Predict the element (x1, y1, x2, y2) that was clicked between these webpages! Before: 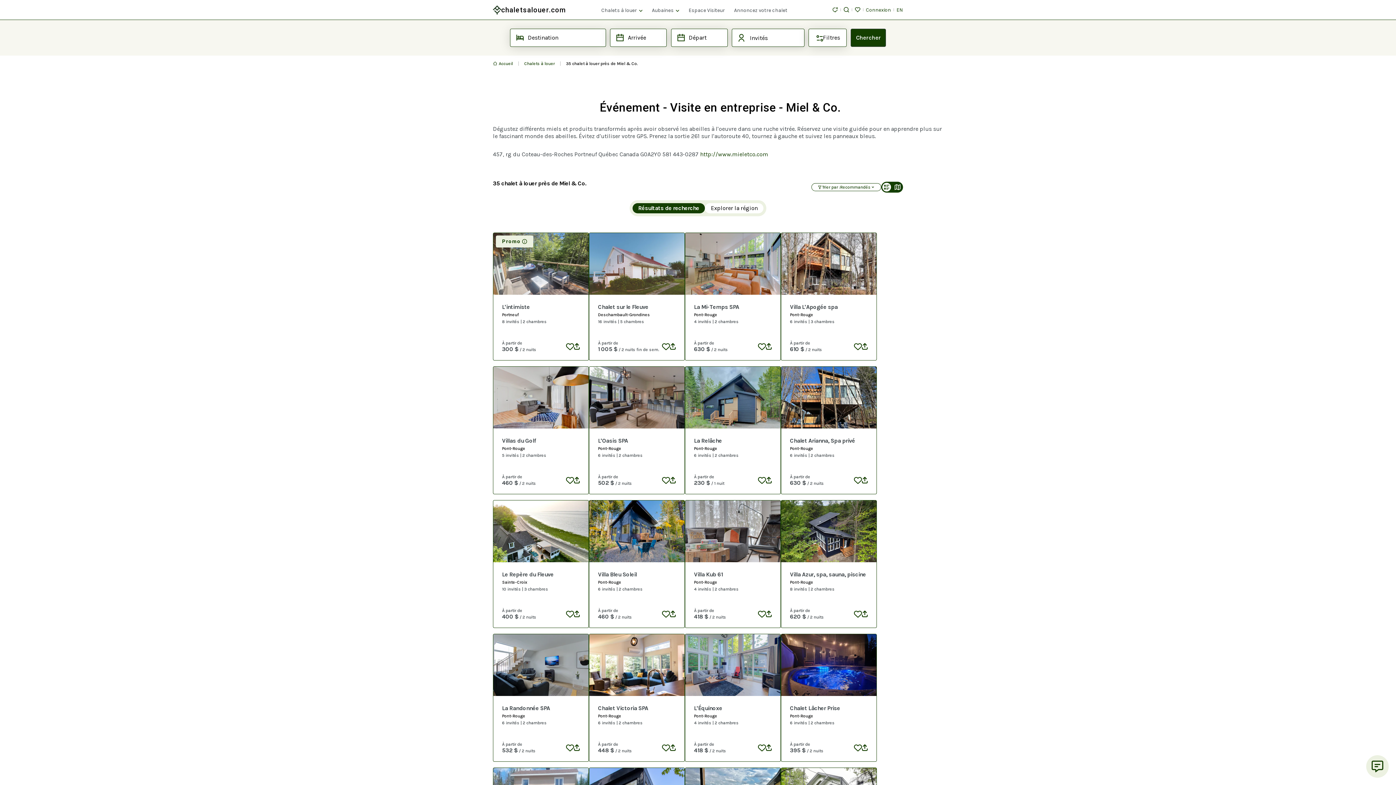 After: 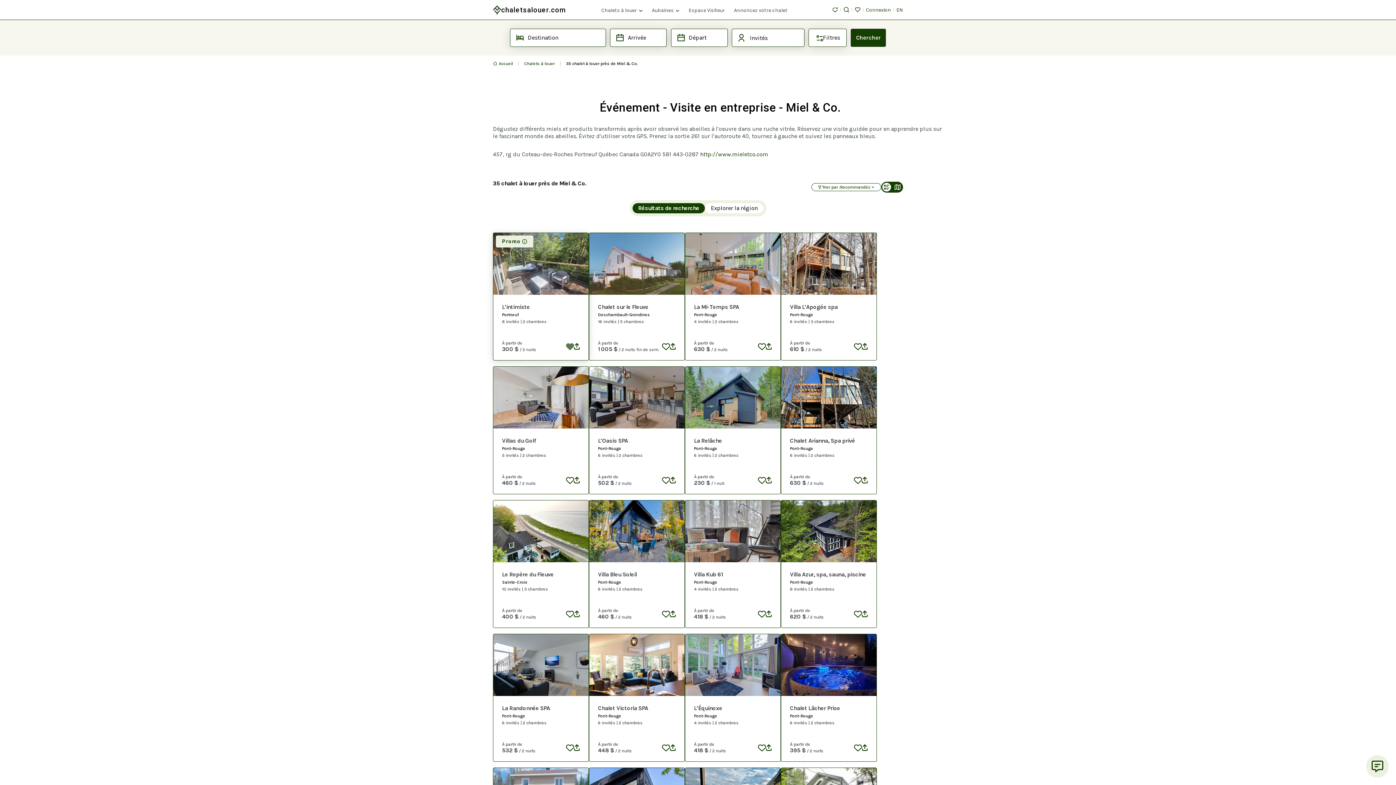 Action: bbox: (566, 343, 574, 351)